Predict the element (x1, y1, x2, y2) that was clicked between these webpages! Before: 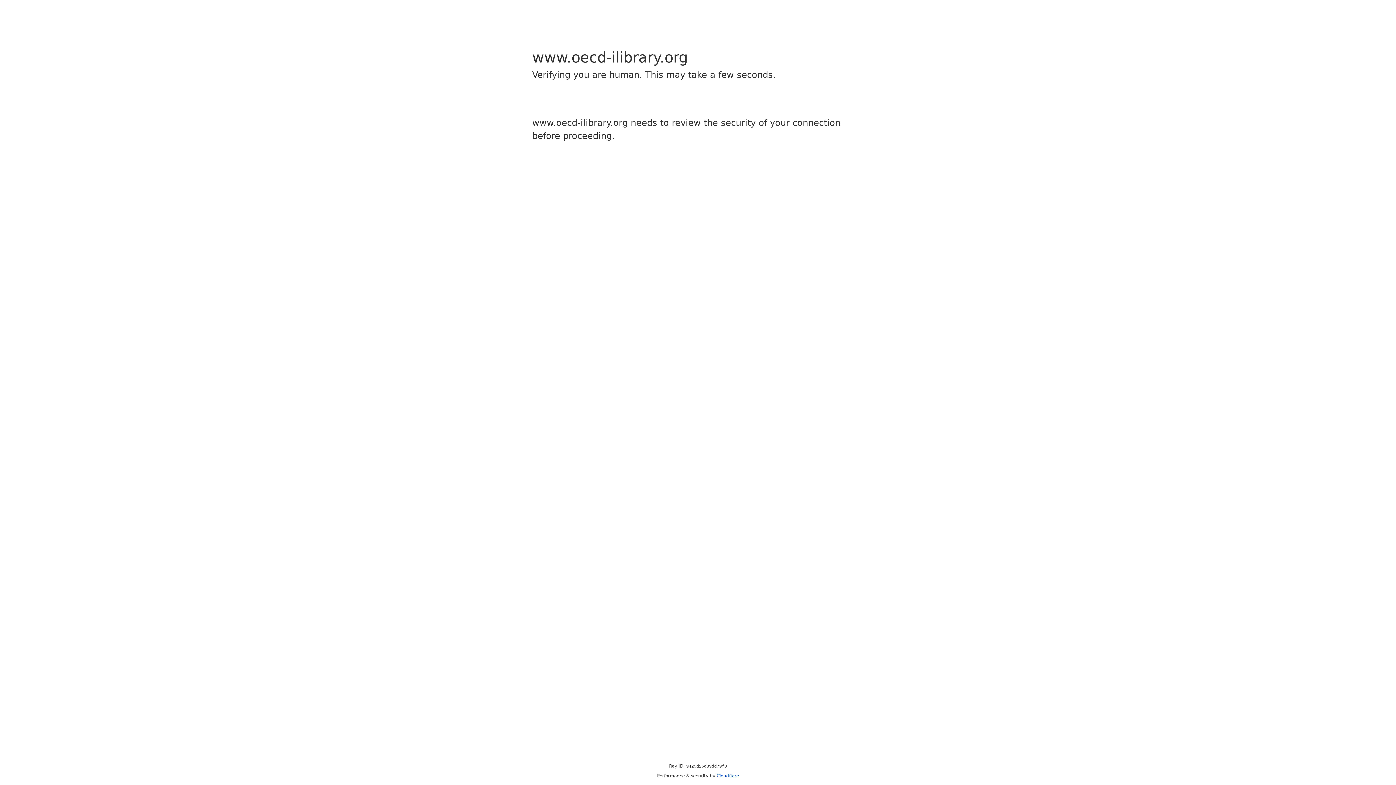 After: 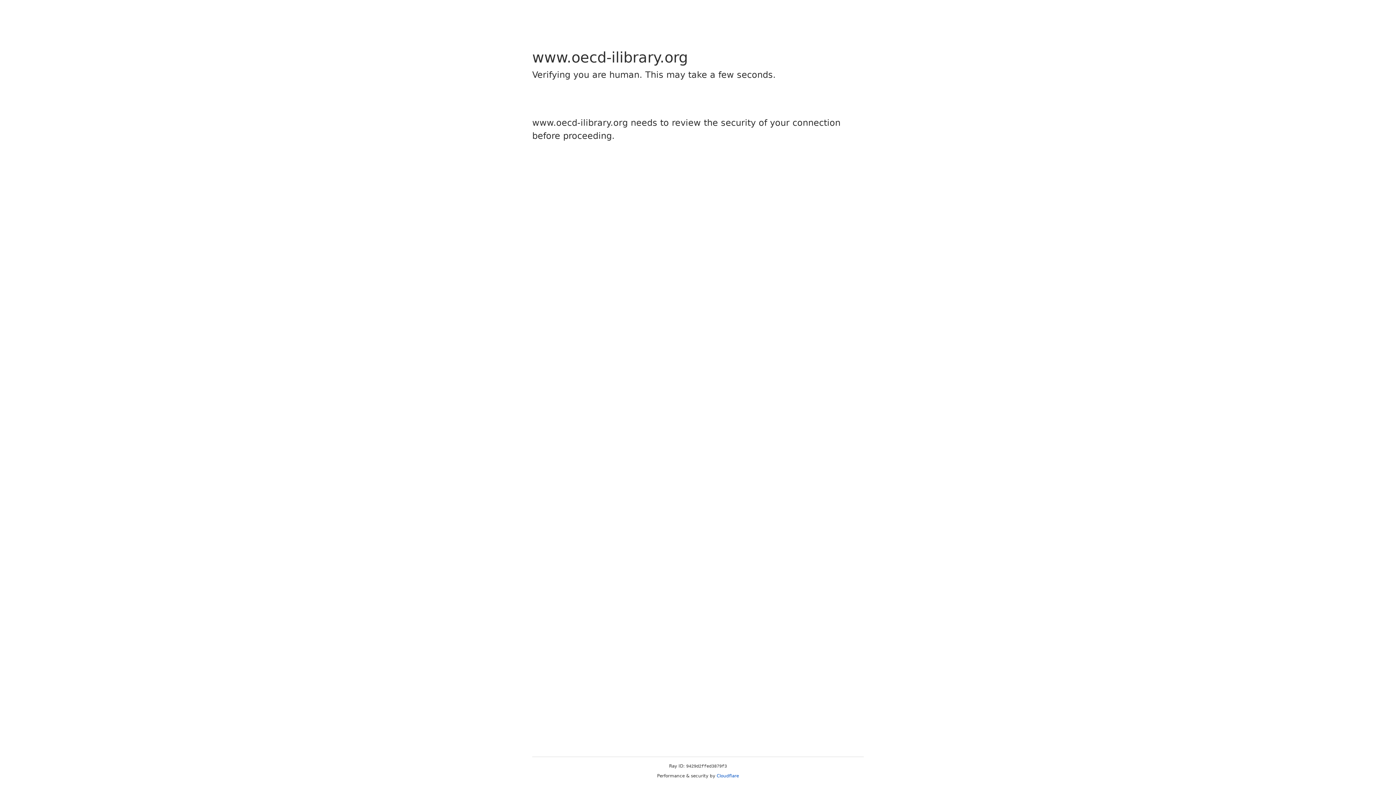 Action: bbox: (716, 773, 739, 778) label: Cloudflare